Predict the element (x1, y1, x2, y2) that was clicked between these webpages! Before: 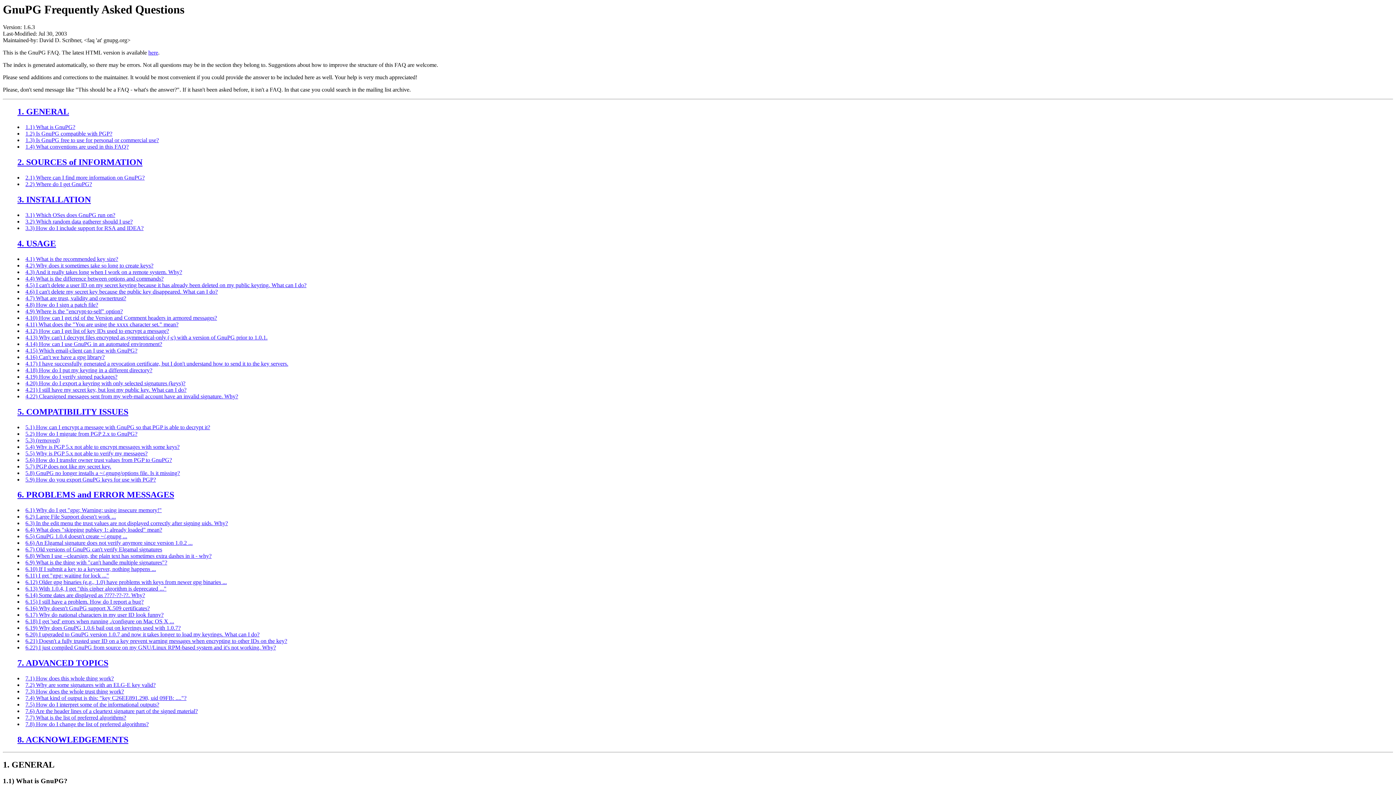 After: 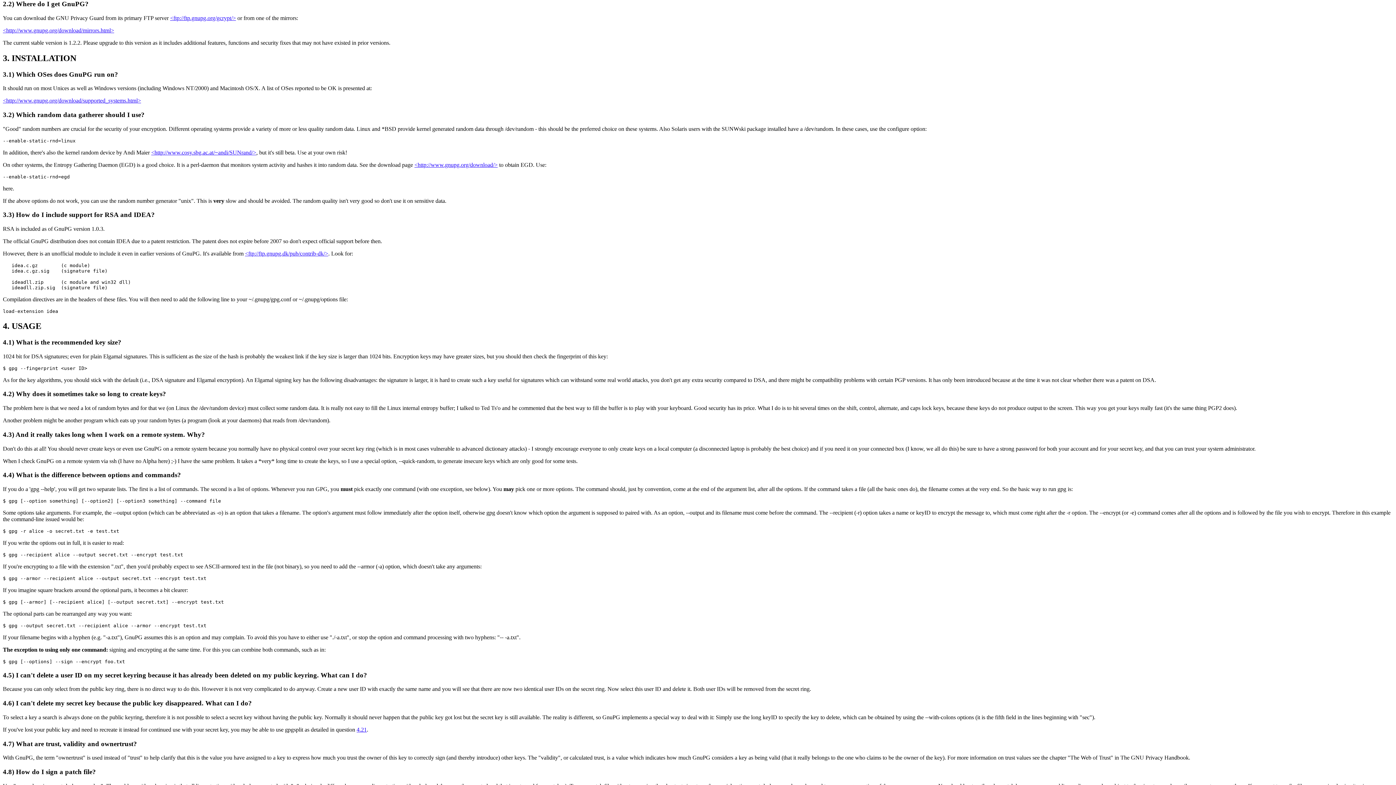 Action: label: 2.2) Where do I get GnuPG? bbox: (25, 181, 92, 187)